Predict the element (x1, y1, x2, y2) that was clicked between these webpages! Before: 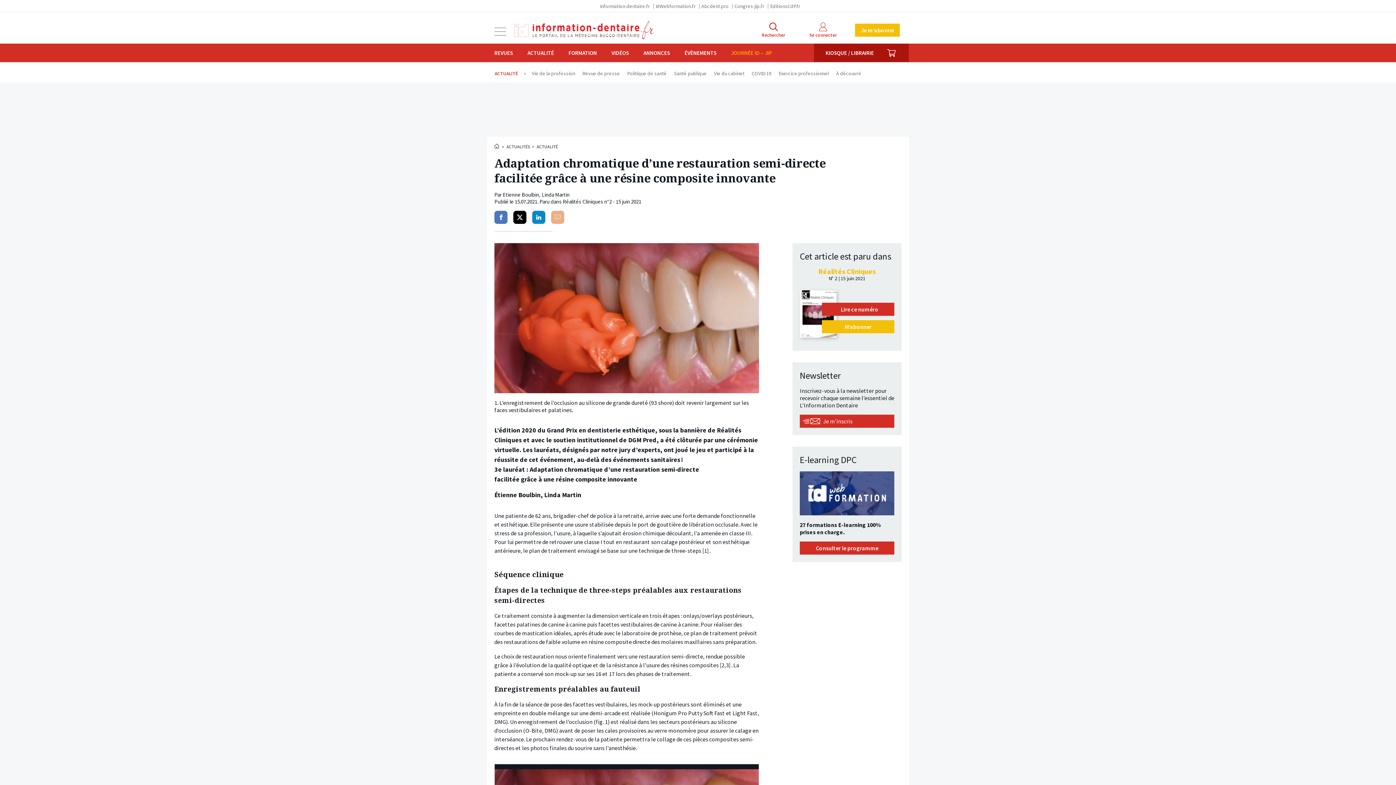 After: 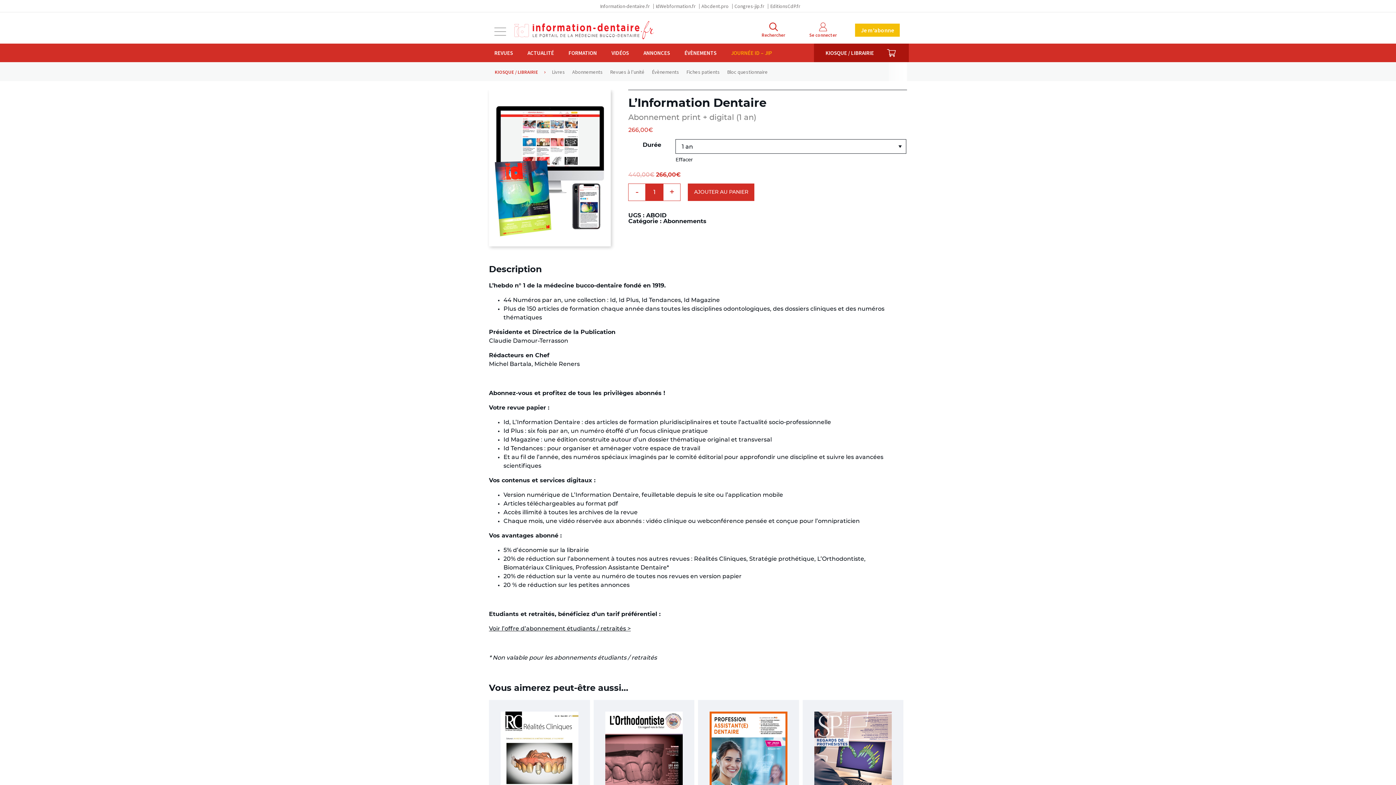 Action: label: M'abonner bbox: (822, 320, 894, 333)